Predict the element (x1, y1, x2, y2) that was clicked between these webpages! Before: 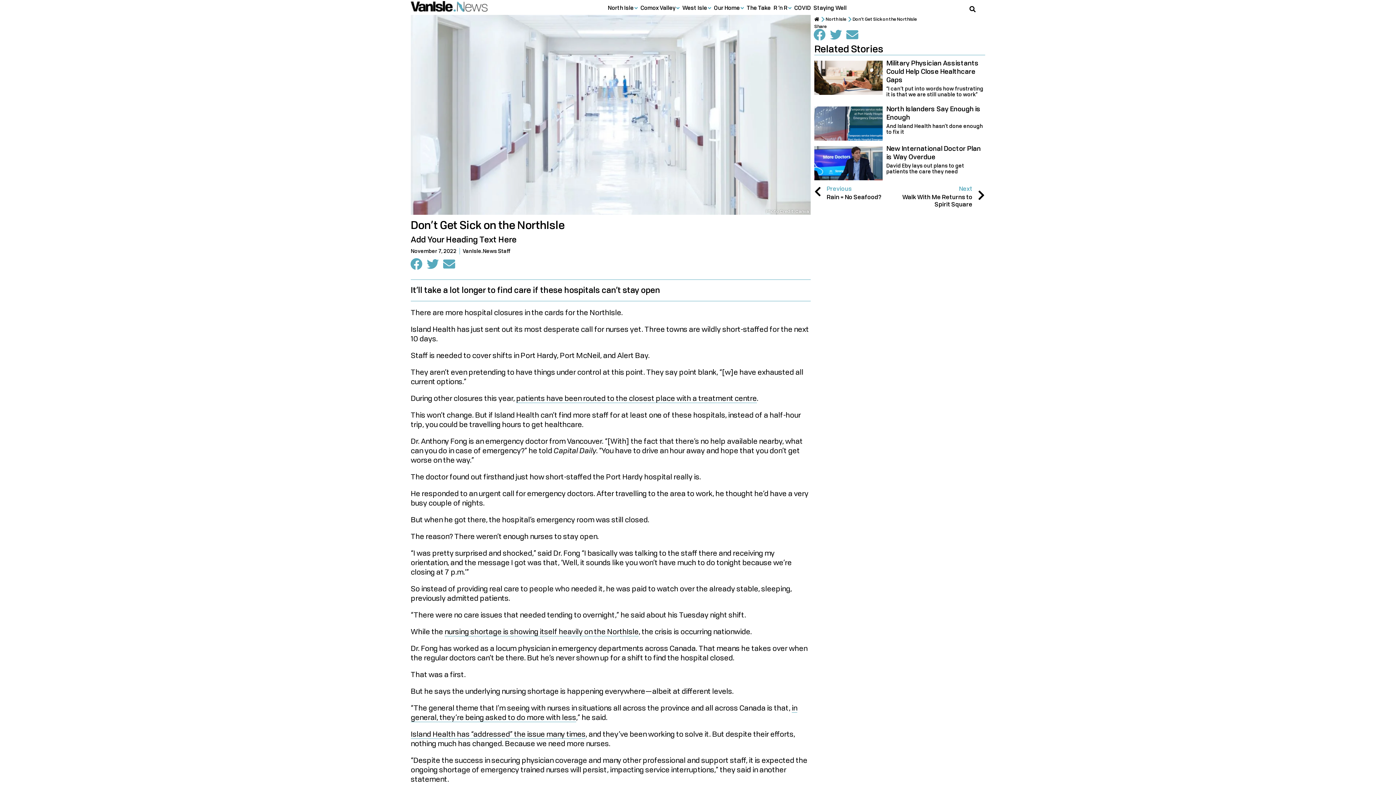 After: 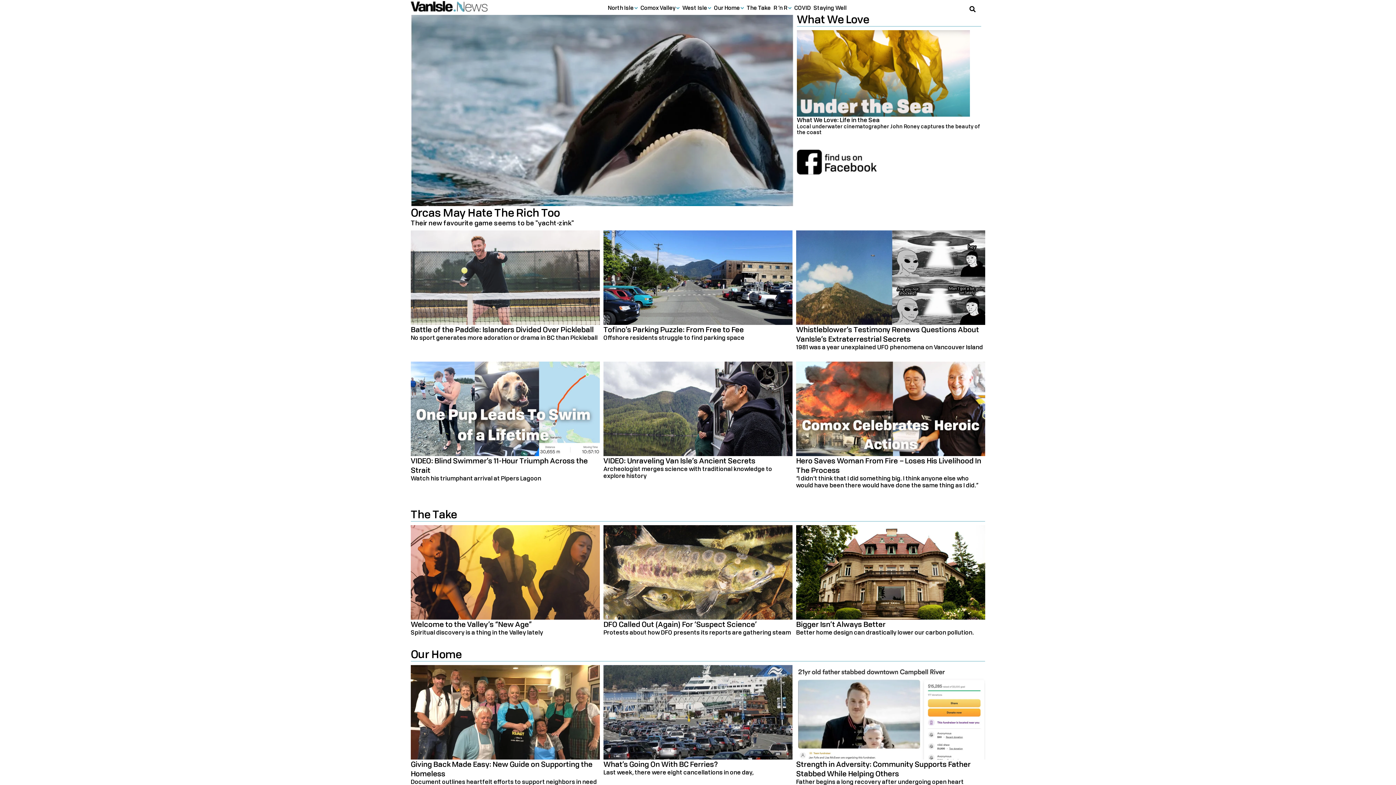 Action: bbox: (814, 16, 825, 22)